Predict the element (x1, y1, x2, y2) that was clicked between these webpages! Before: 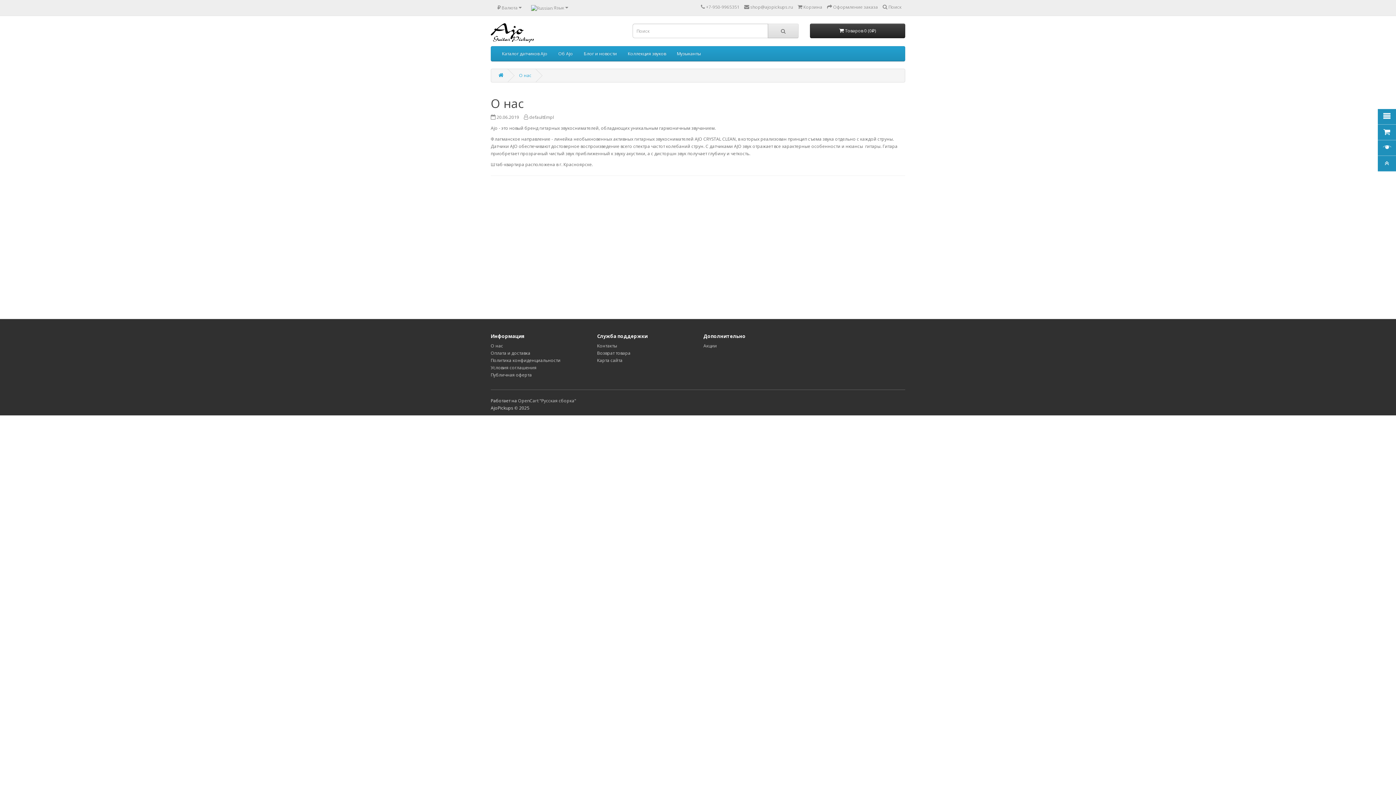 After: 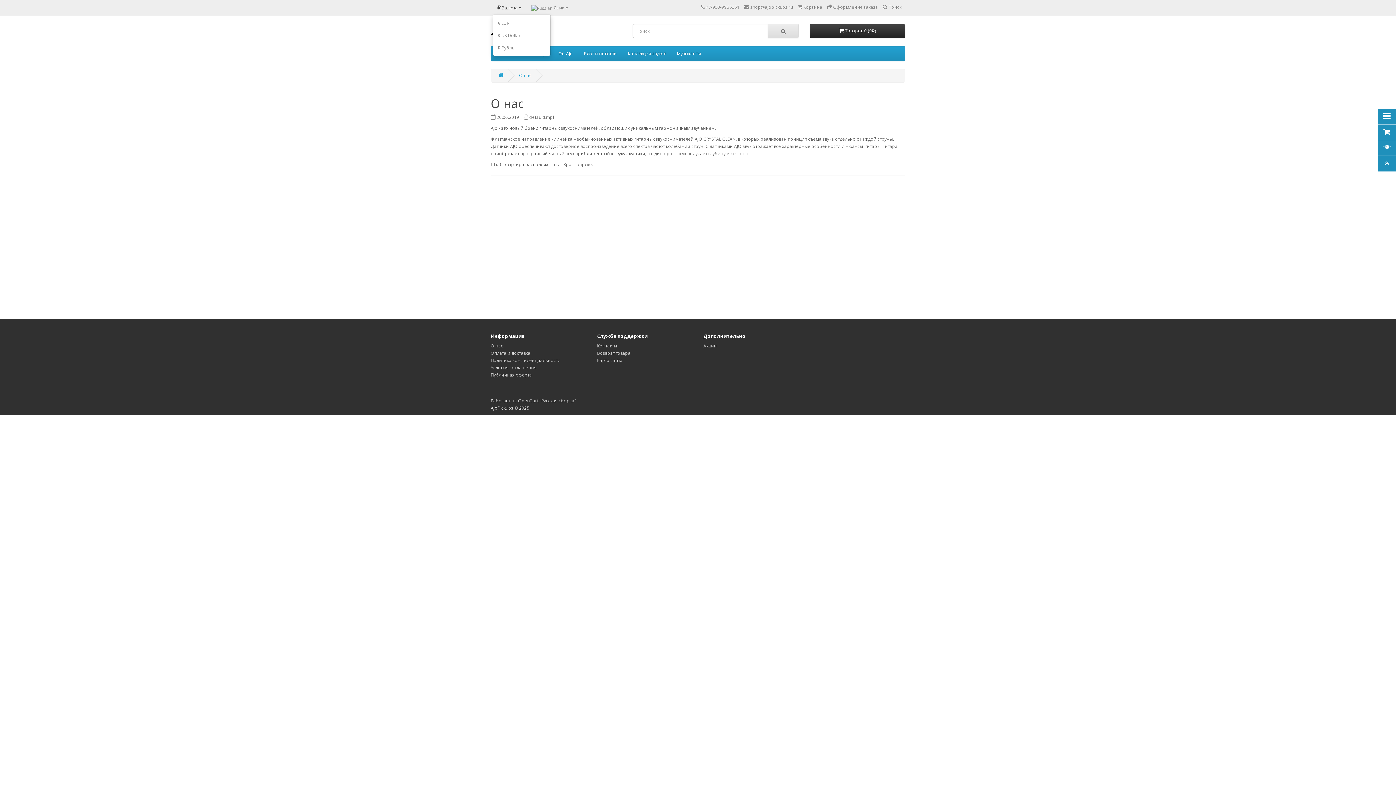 Action: bbox: (492, 1, 526, 13) label: ₽ Валюта 